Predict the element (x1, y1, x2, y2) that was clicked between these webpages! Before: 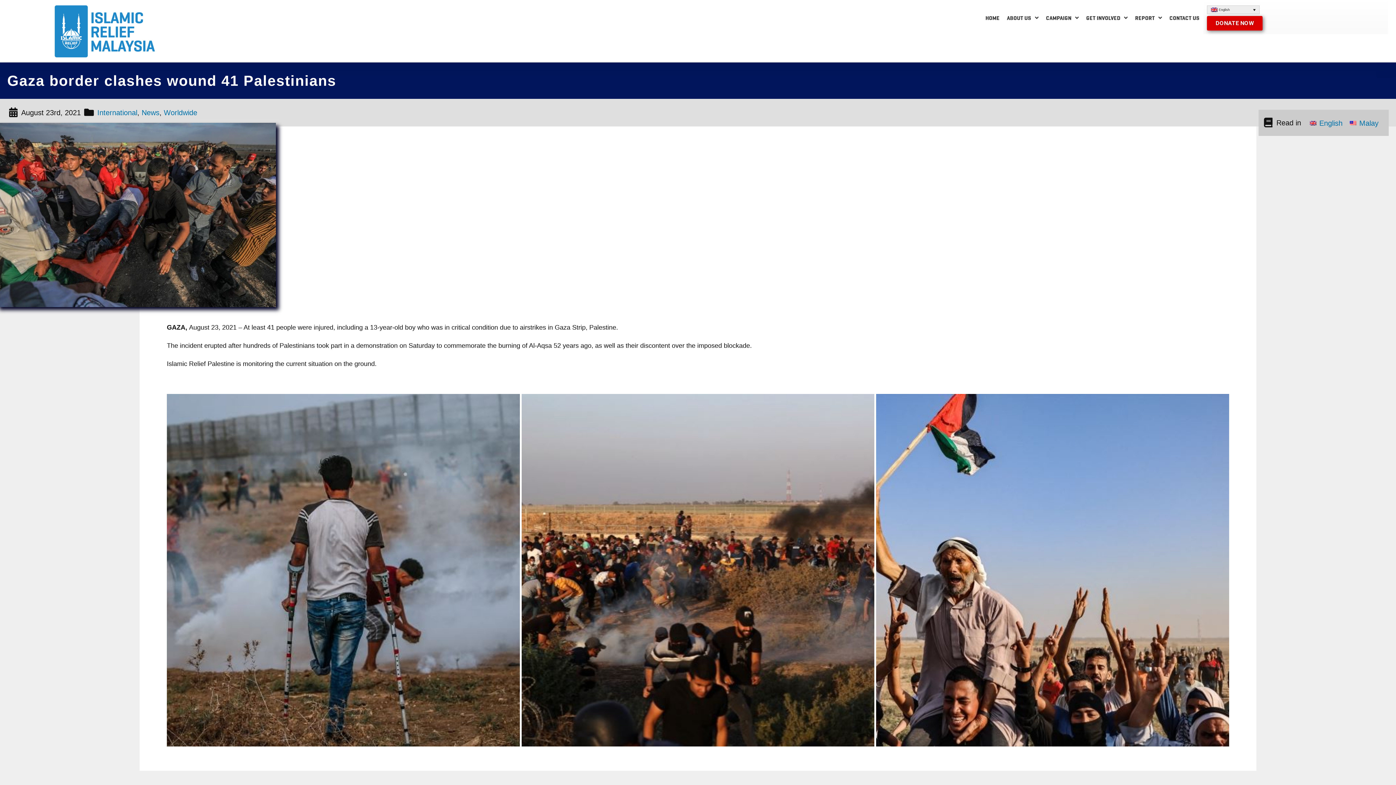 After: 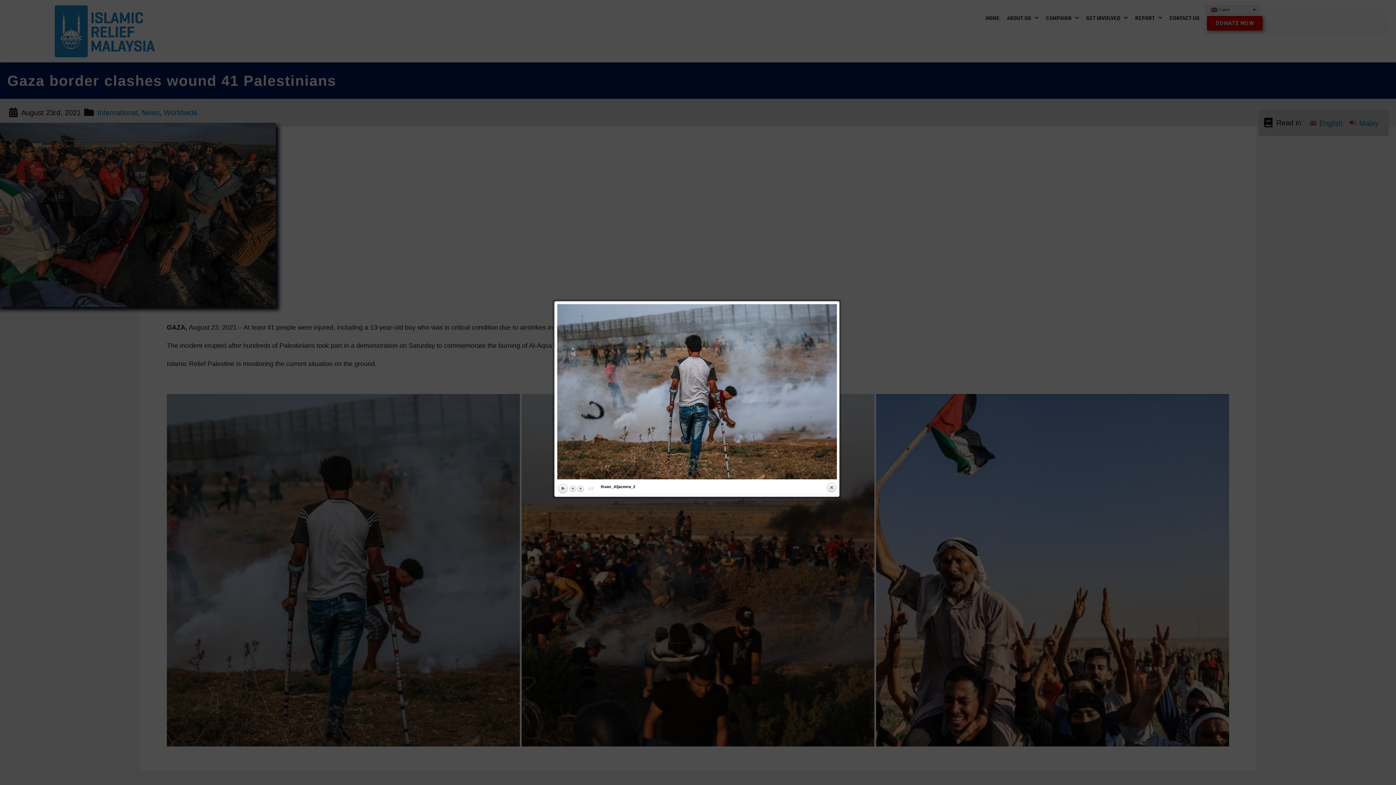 Action: bbox: (166, 394, 519, 747)